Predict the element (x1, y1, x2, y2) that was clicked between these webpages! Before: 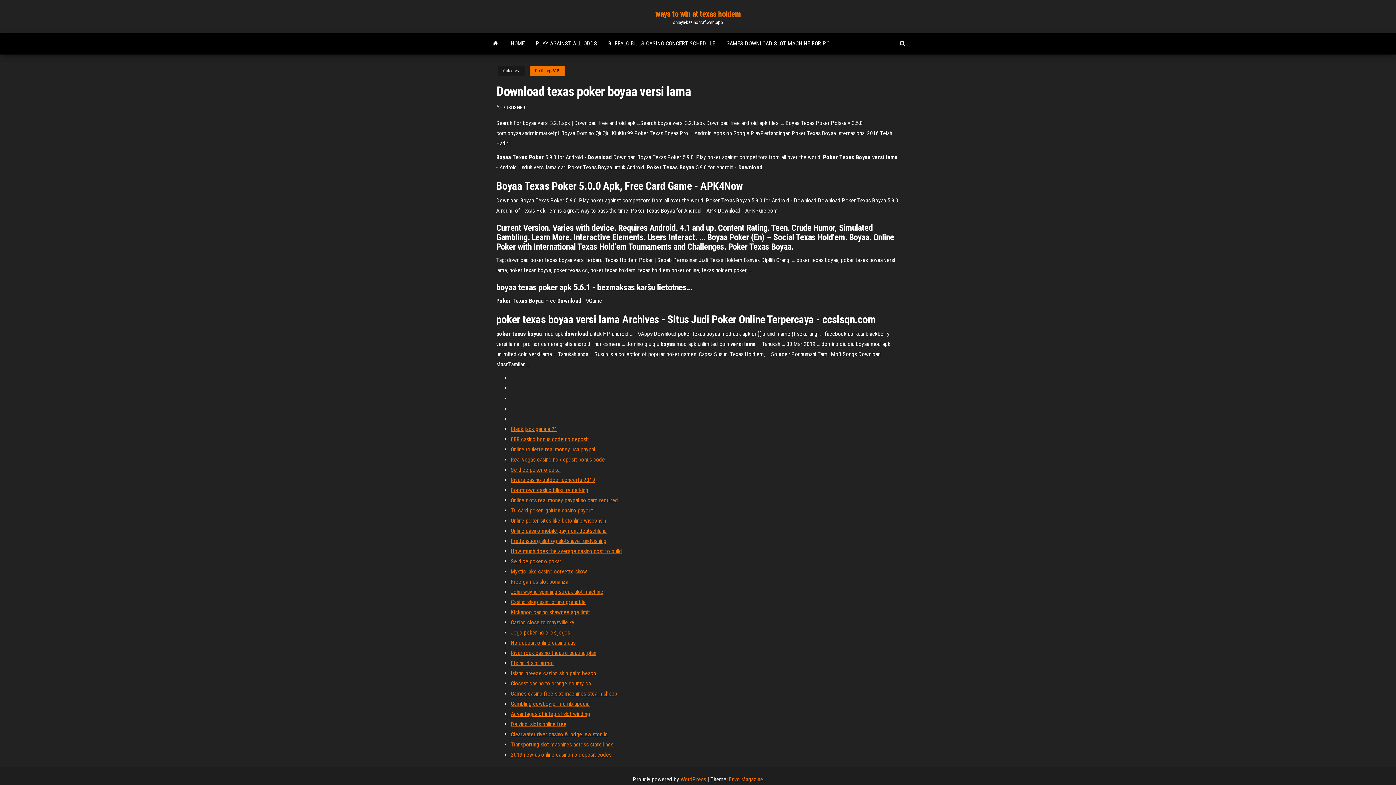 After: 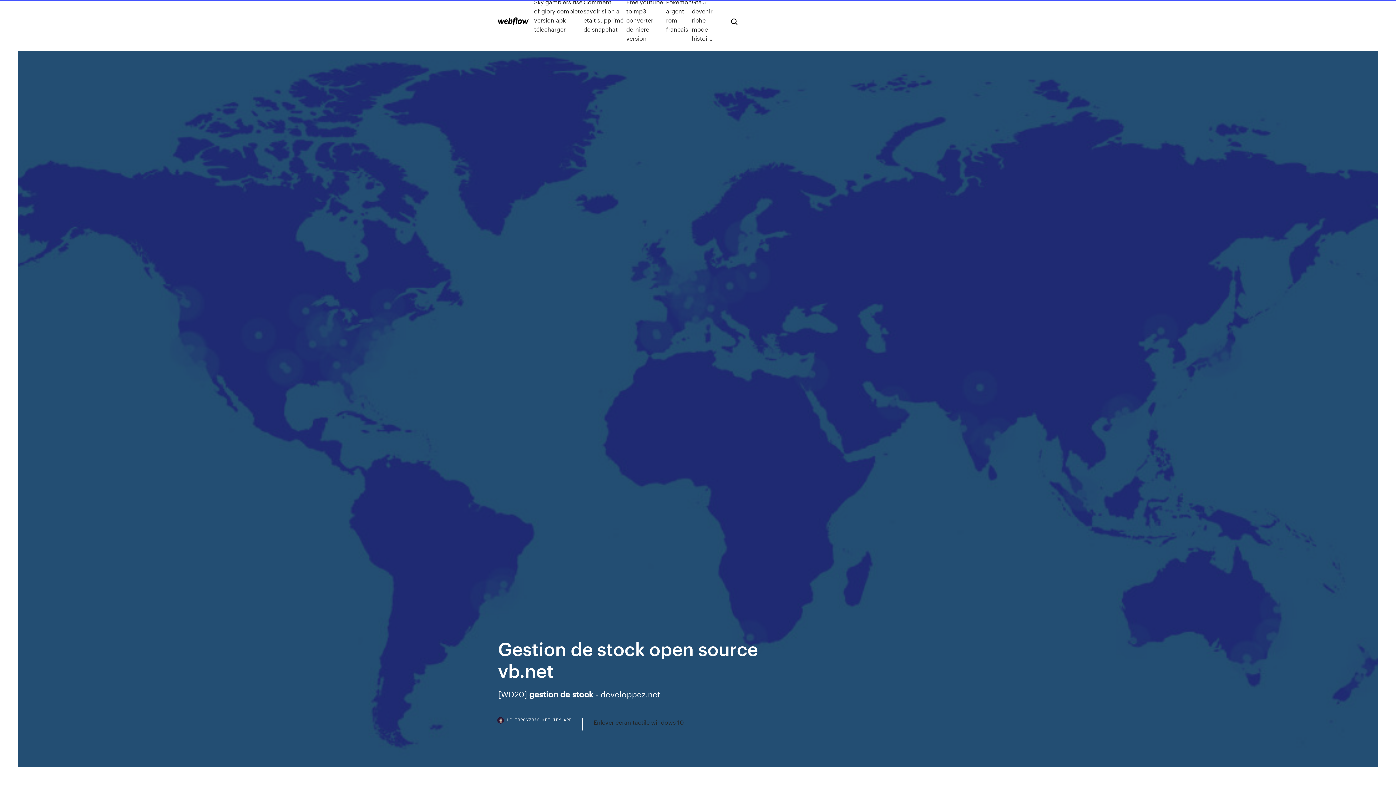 Action: bbox: (510, 446, 595, 453) label: Online roulette real money usa paypal